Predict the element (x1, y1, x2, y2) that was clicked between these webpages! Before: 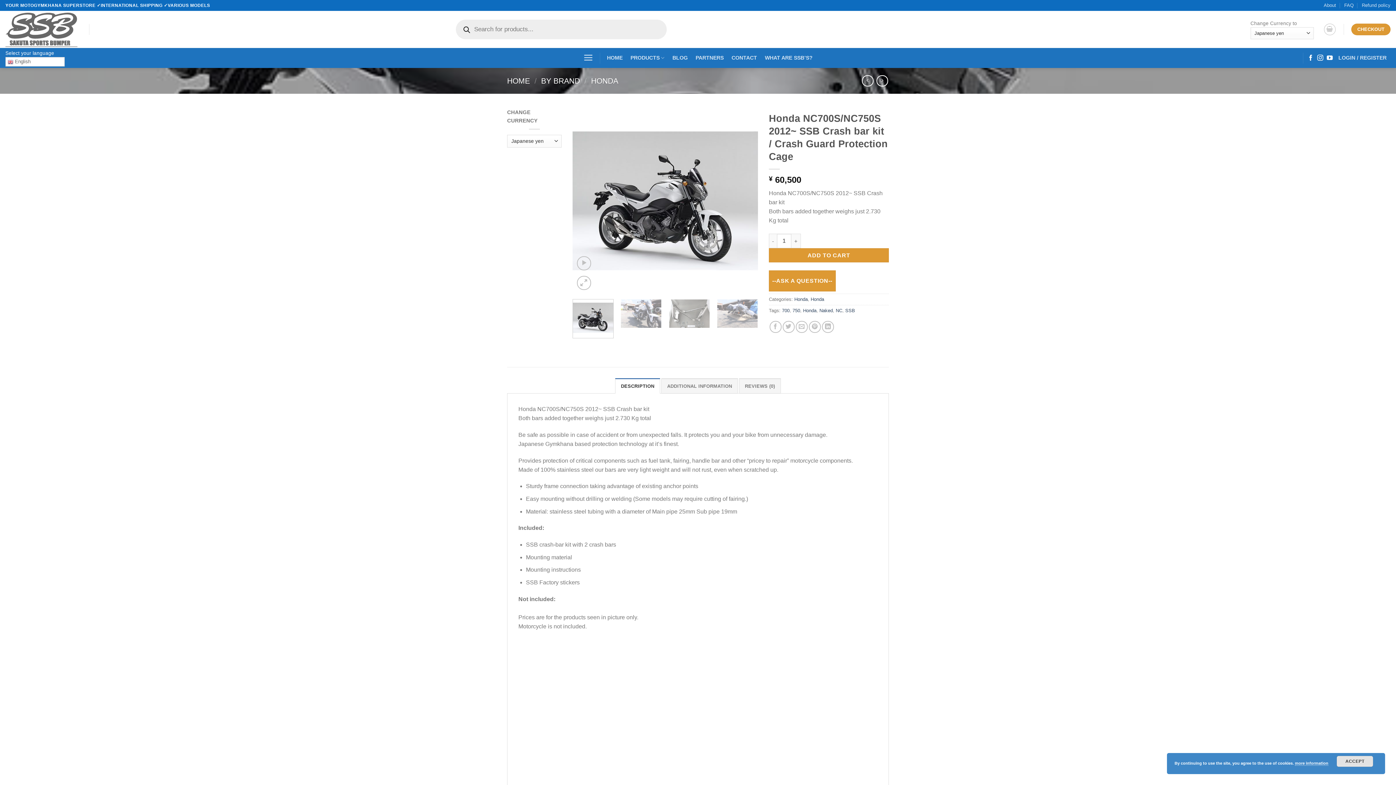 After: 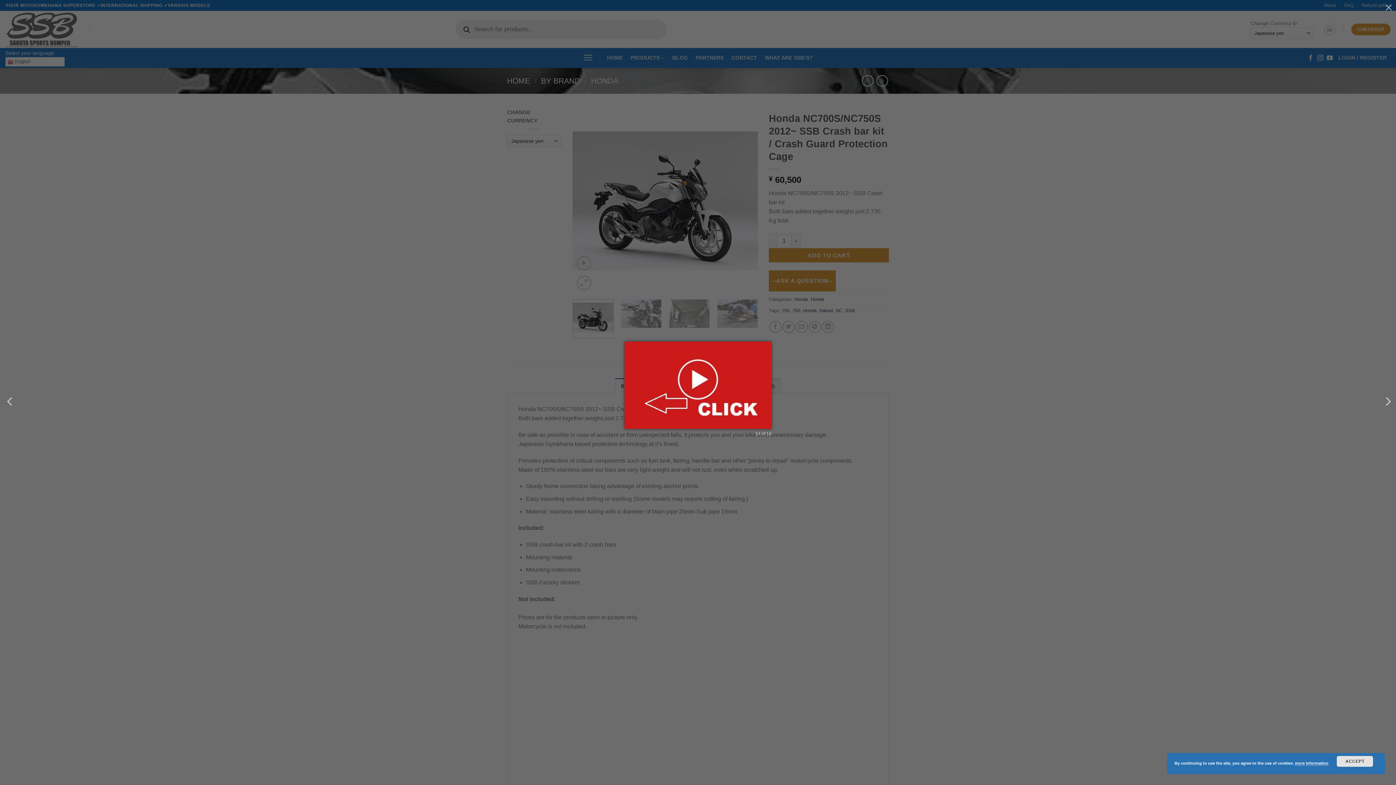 Action: bbox: (577, 276, 591, 290)